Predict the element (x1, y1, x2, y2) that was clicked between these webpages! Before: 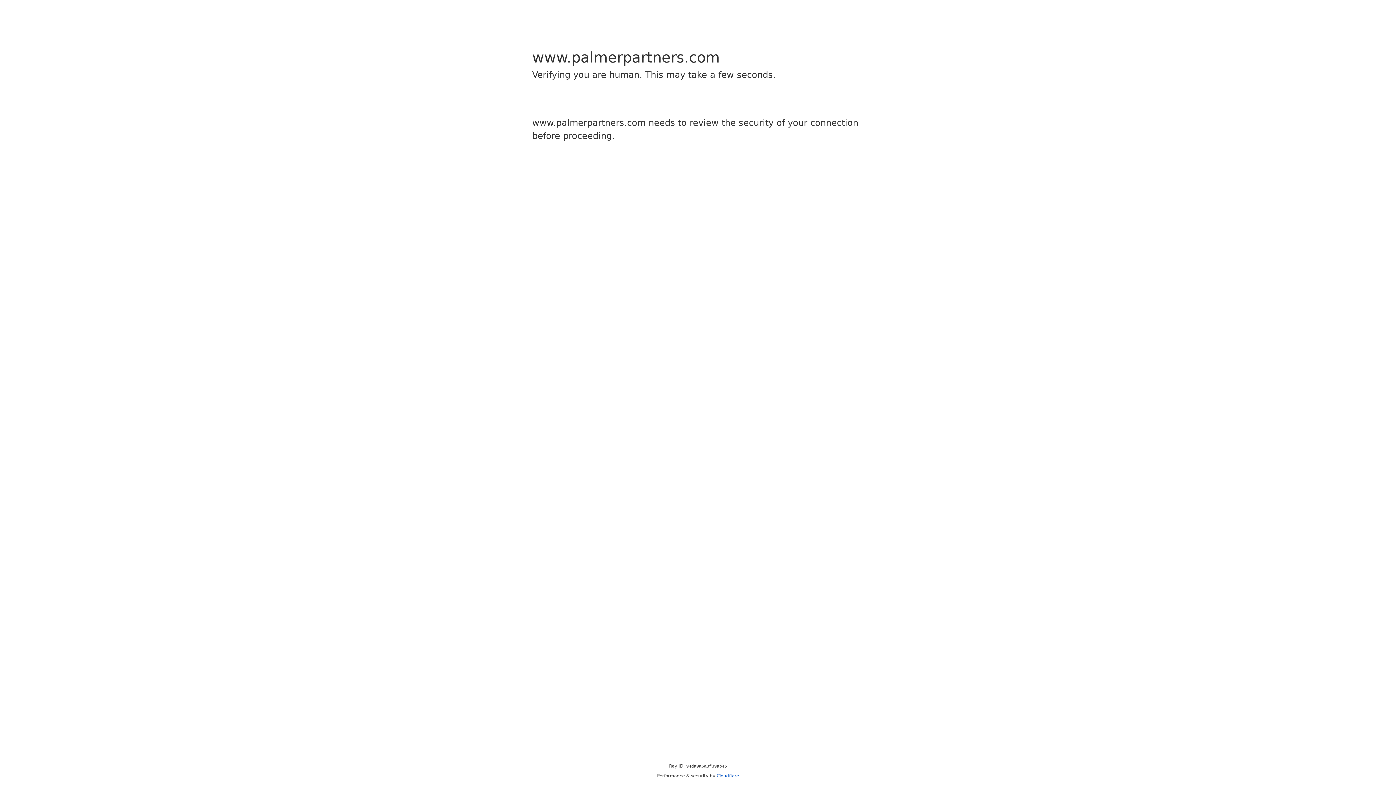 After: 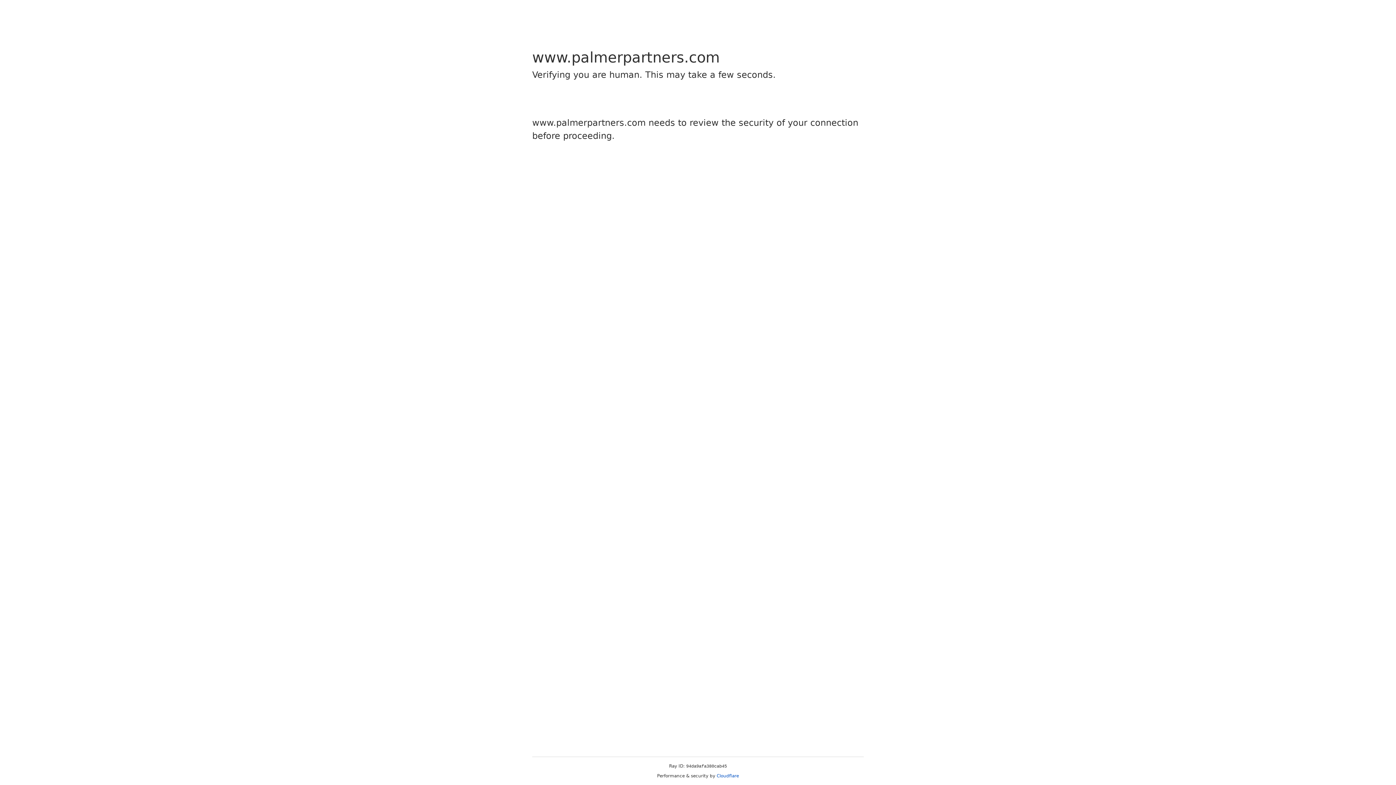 Action: bbox: (716, 773, 739, 778) label: Cloudflare